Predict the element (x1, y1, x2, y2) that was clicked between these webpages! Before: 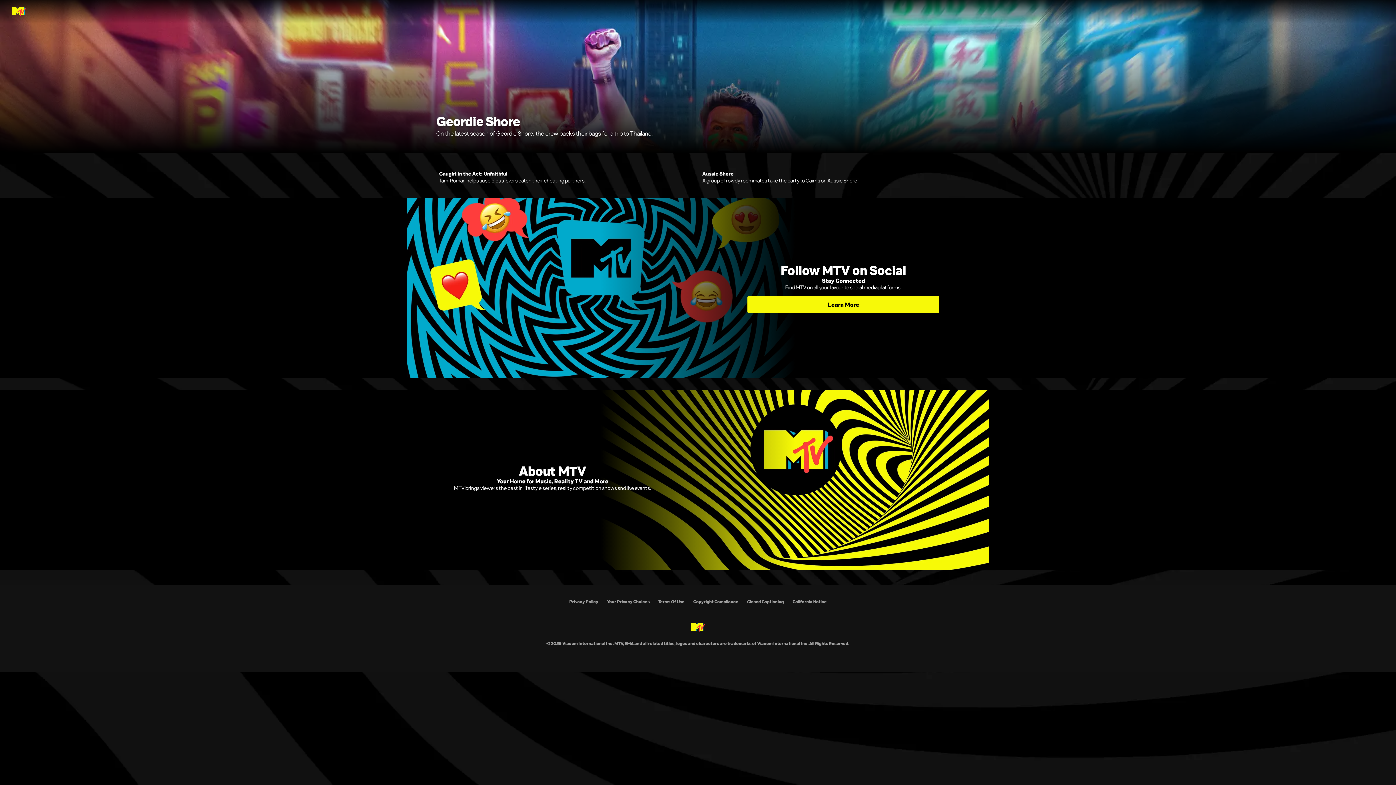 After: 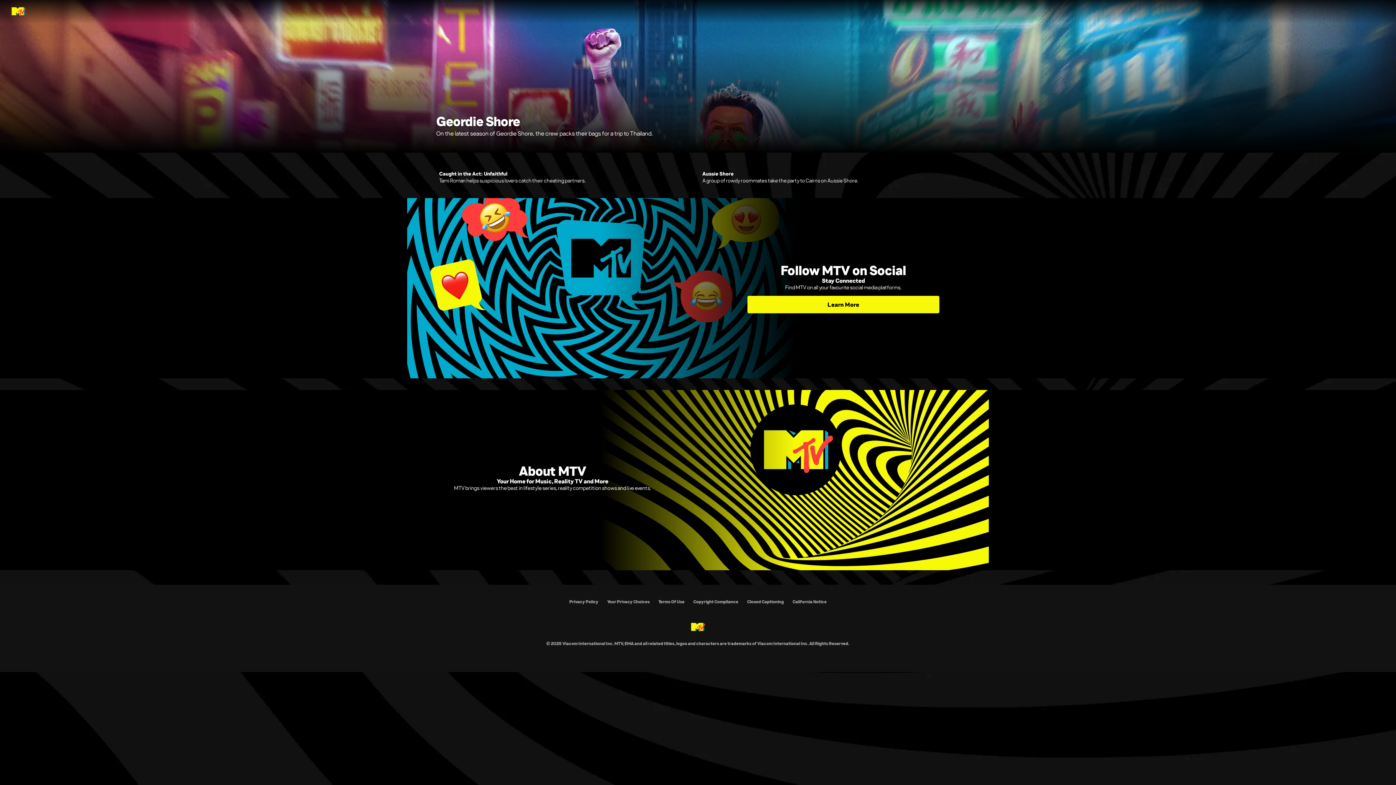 Action: bbox: (691, 623, 705, 632)